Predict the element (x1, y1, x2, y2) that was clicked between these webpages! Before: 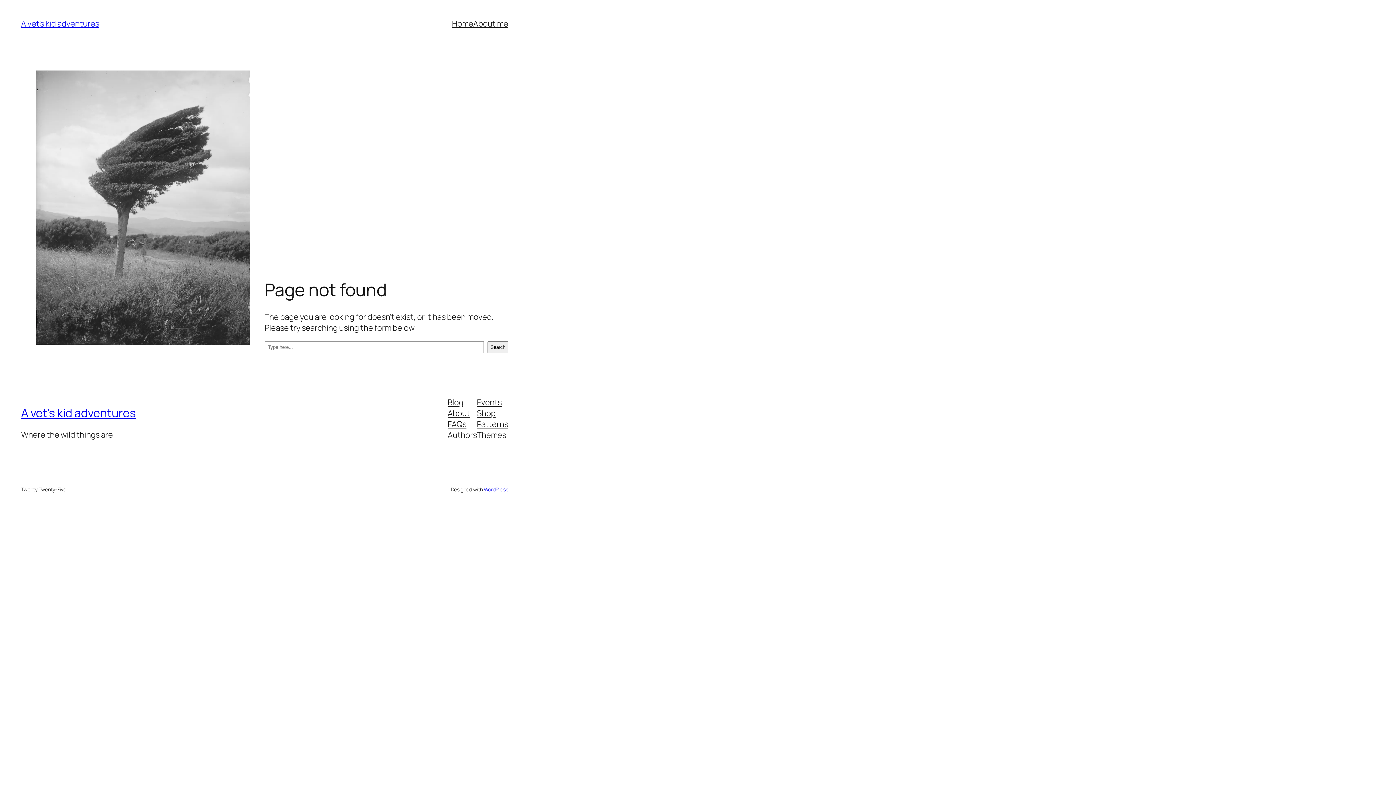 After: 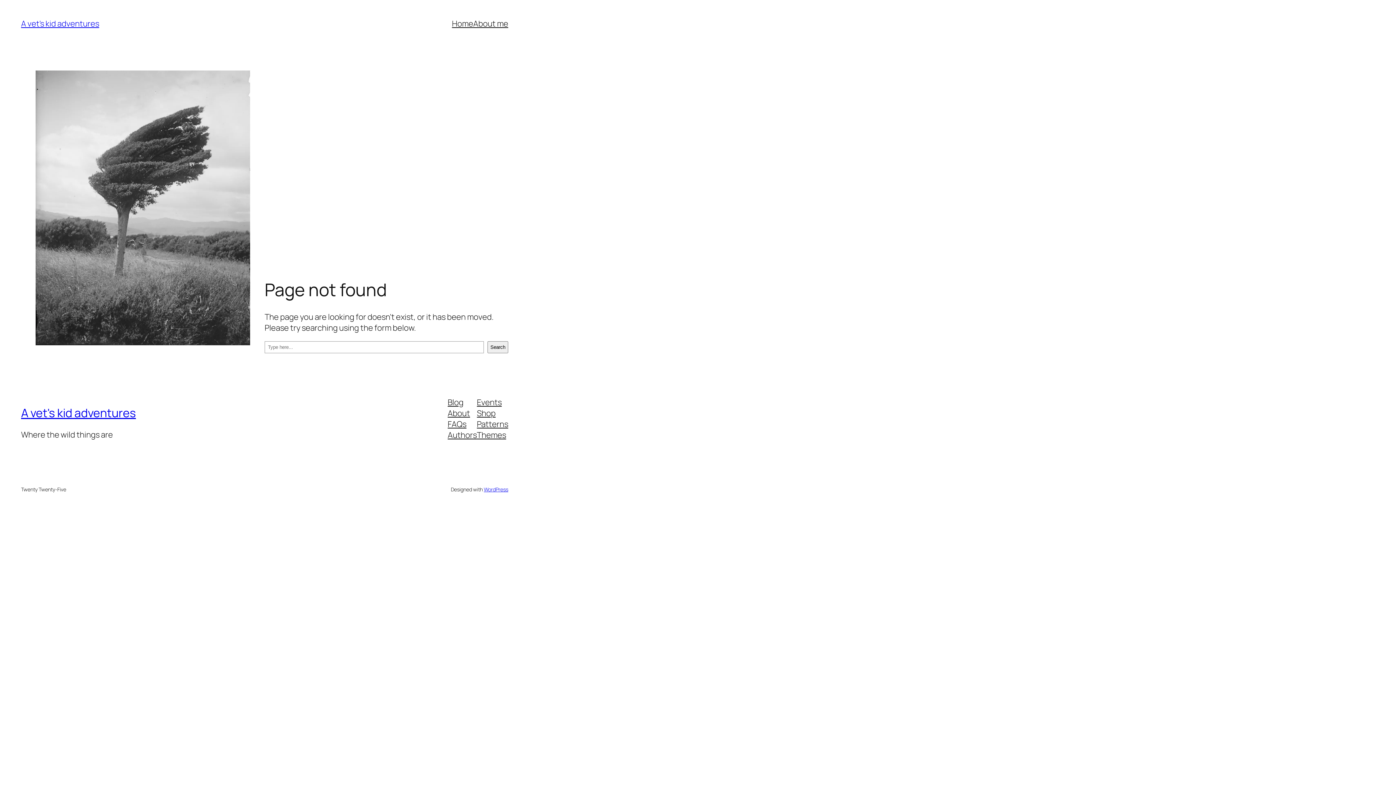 Action: bbox: (447, 429, 477, 440) label: Authors